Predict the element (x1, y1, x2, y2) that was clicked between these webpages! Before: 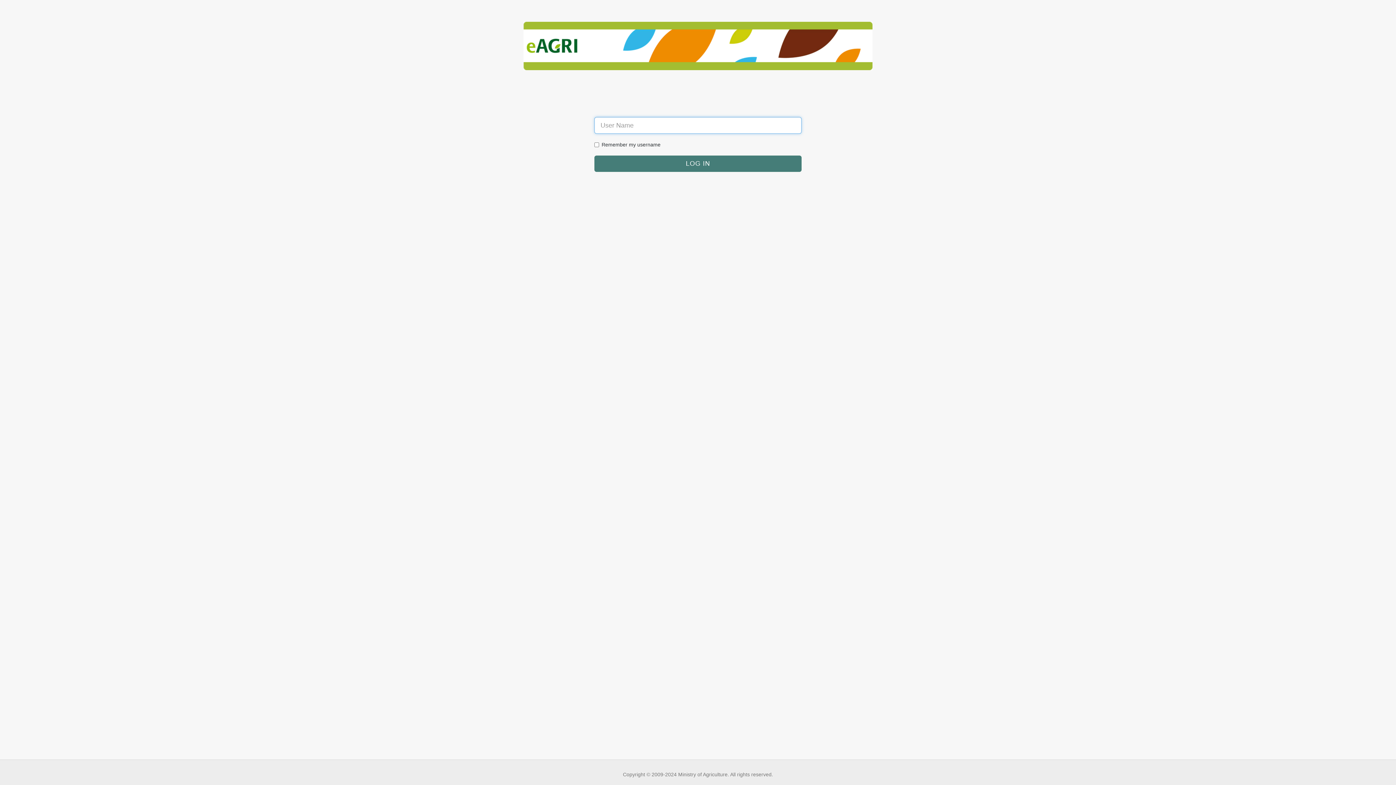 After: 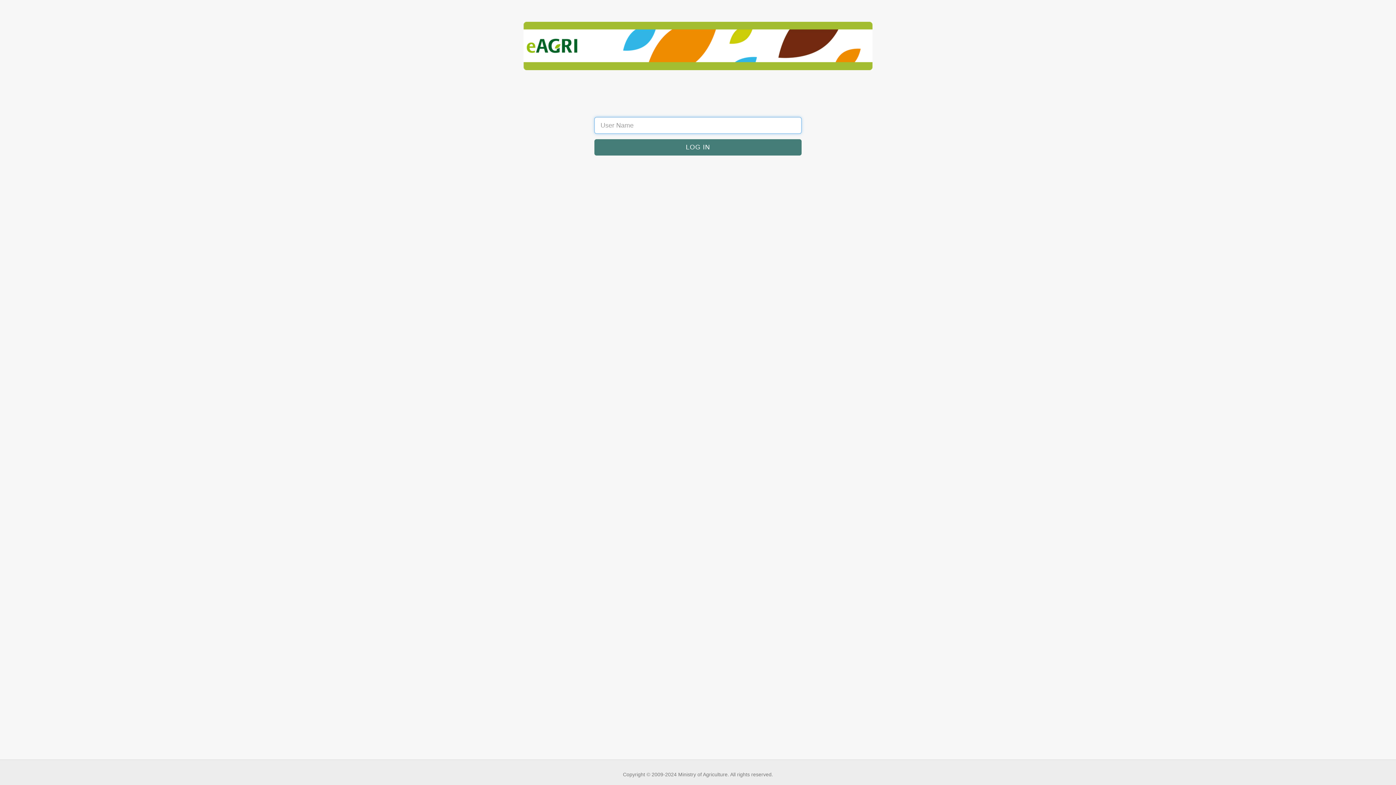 Action: bbox: (594, 155, 801, 172)